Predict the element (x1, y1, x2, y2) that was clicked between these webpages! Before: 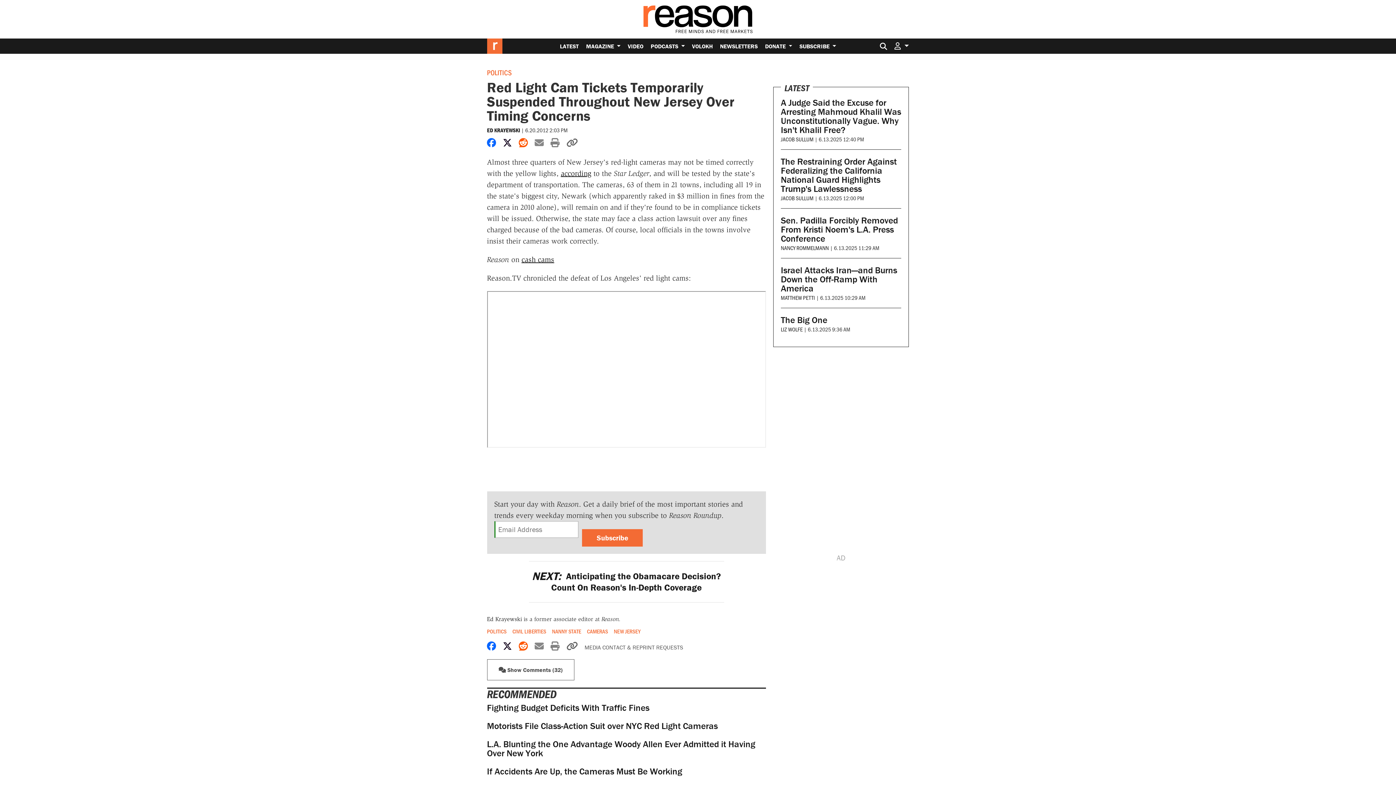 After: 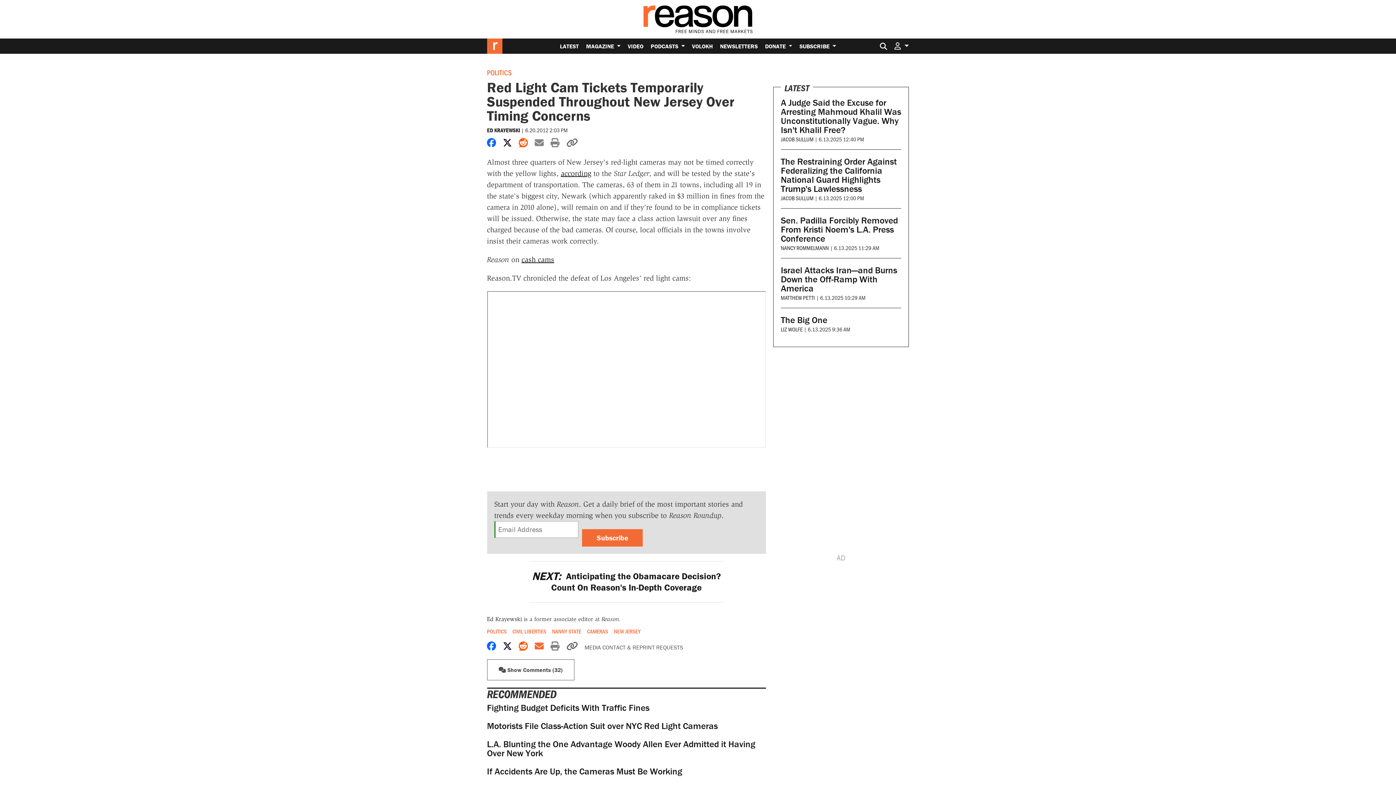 Action: bbox: (534, 641, 543, 652) label: Share by email